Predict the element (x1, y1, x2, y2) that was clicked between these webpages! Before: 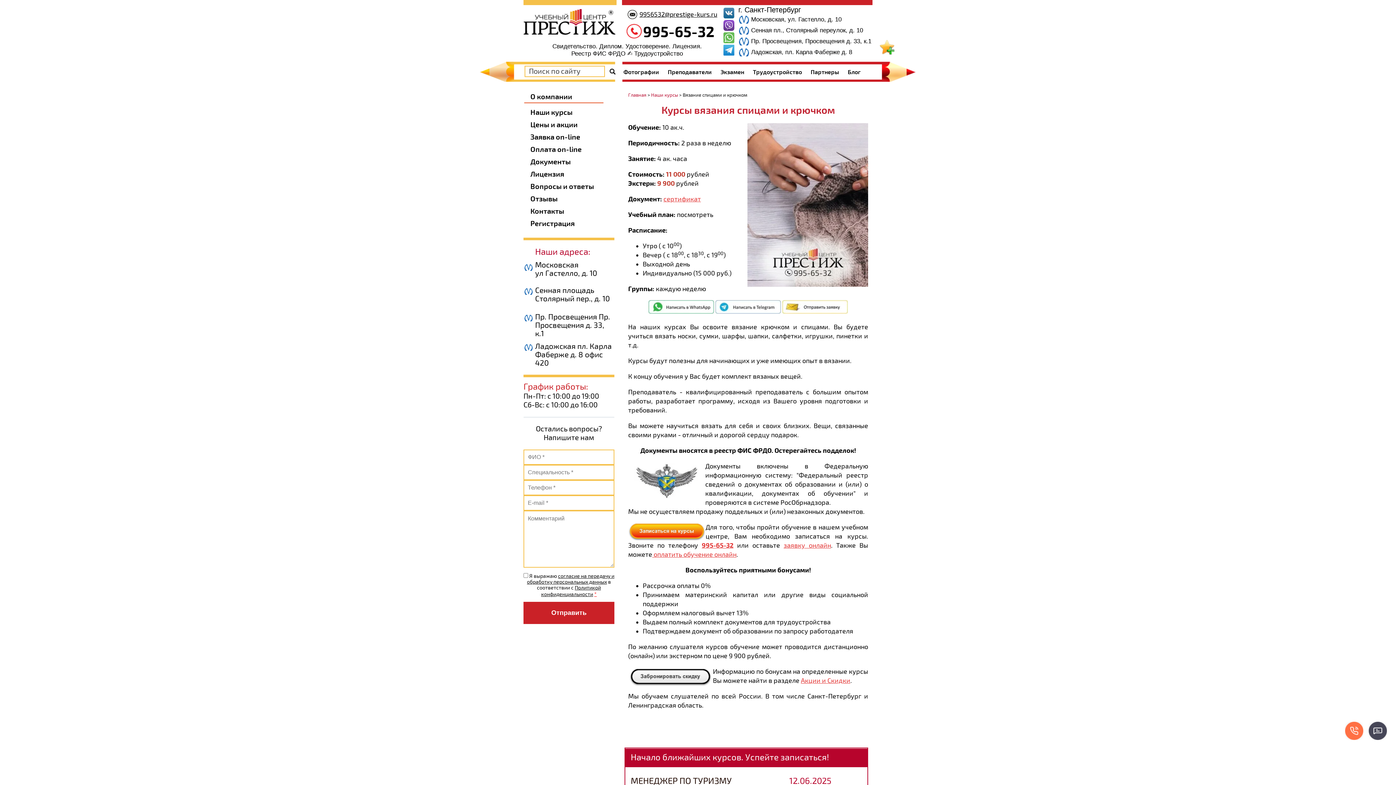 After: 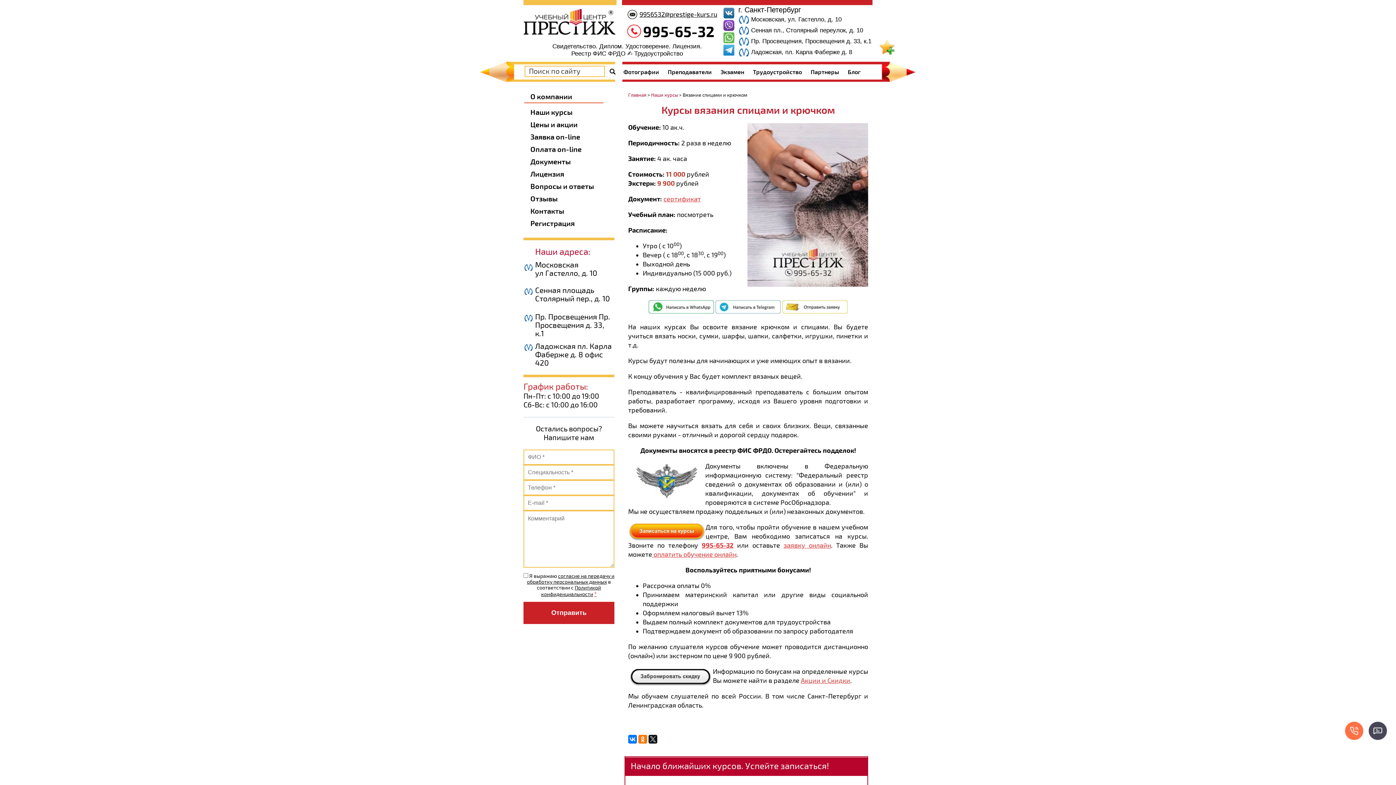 Action: label: 995-65-32 bbox: (643, 23, 714, 41)